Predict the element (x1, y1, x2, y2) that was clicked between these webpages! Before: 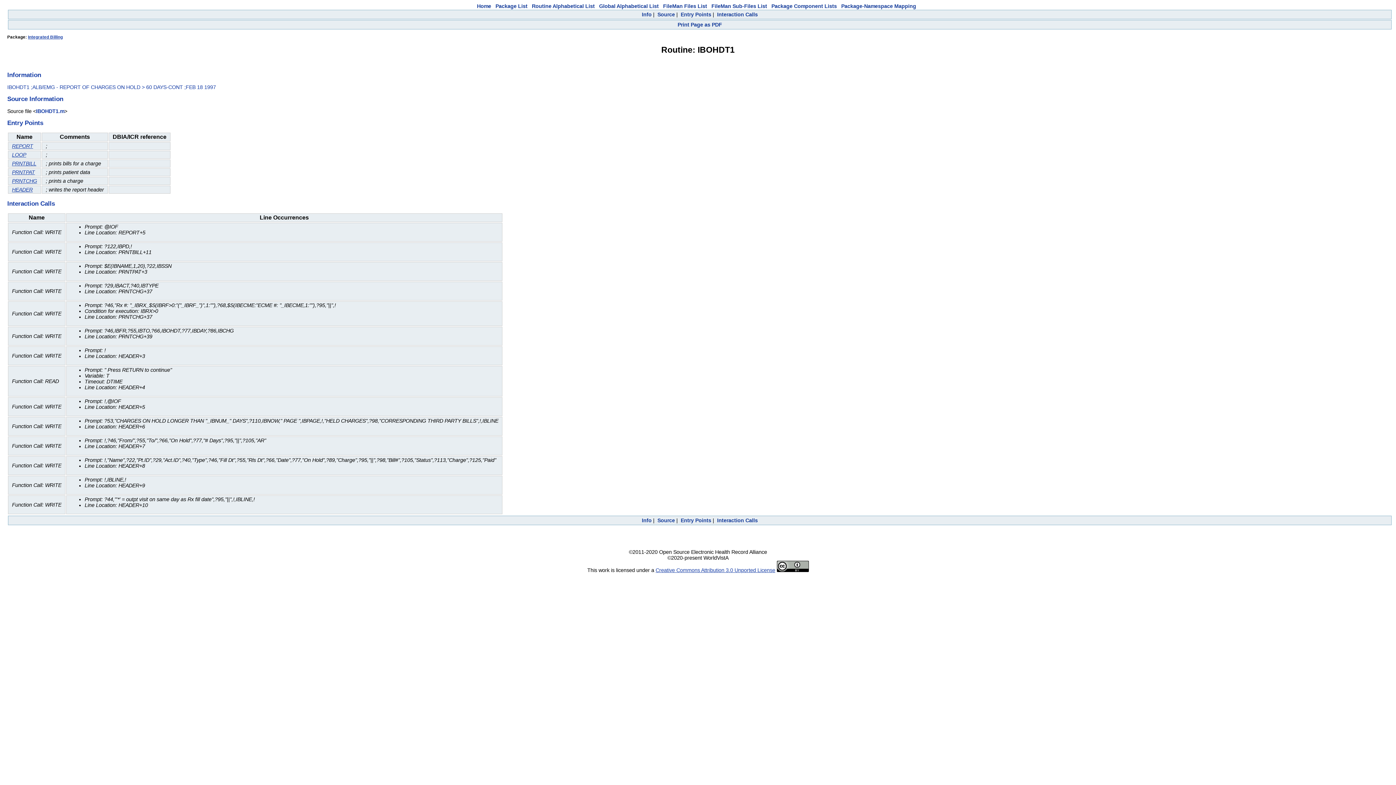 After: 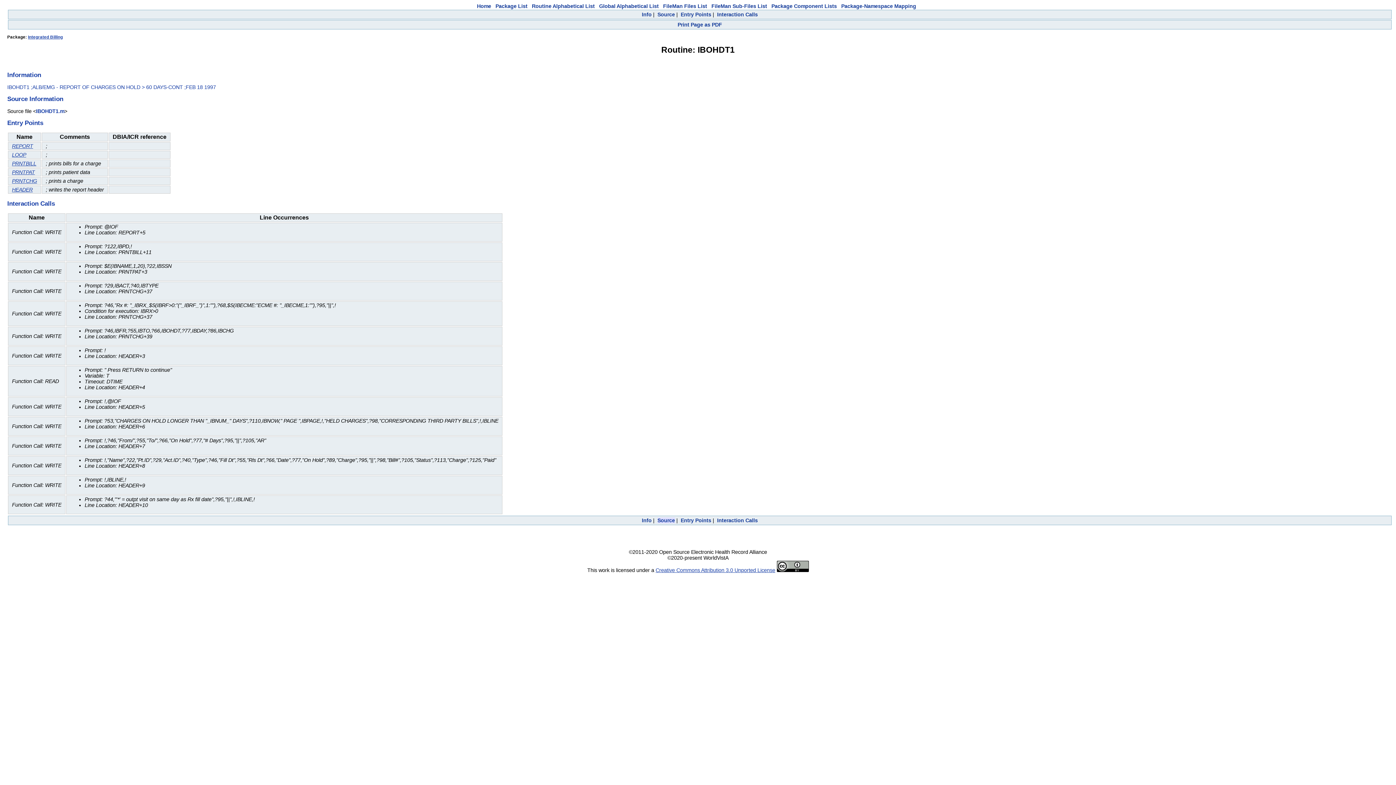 Action: bbox: (657, 517, 675, 523) label: Source